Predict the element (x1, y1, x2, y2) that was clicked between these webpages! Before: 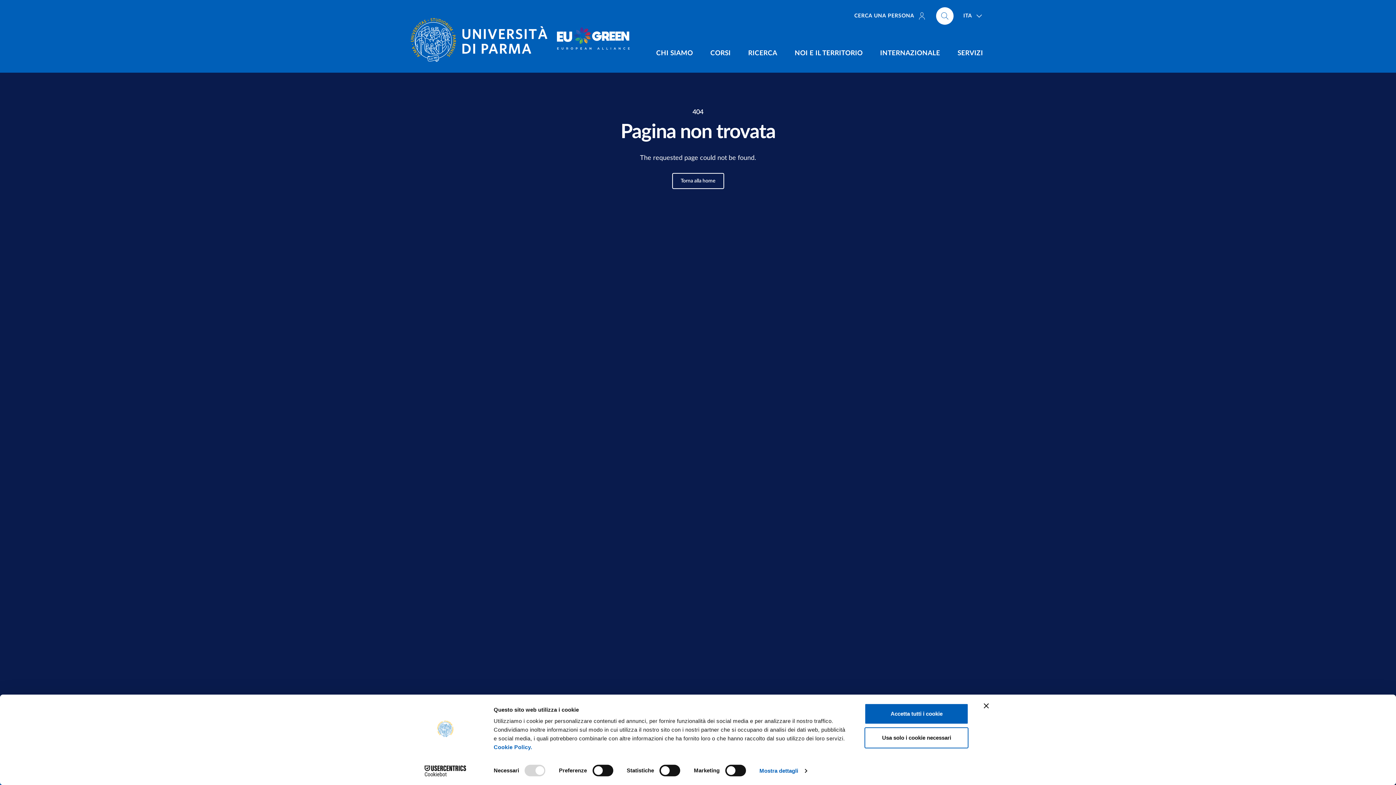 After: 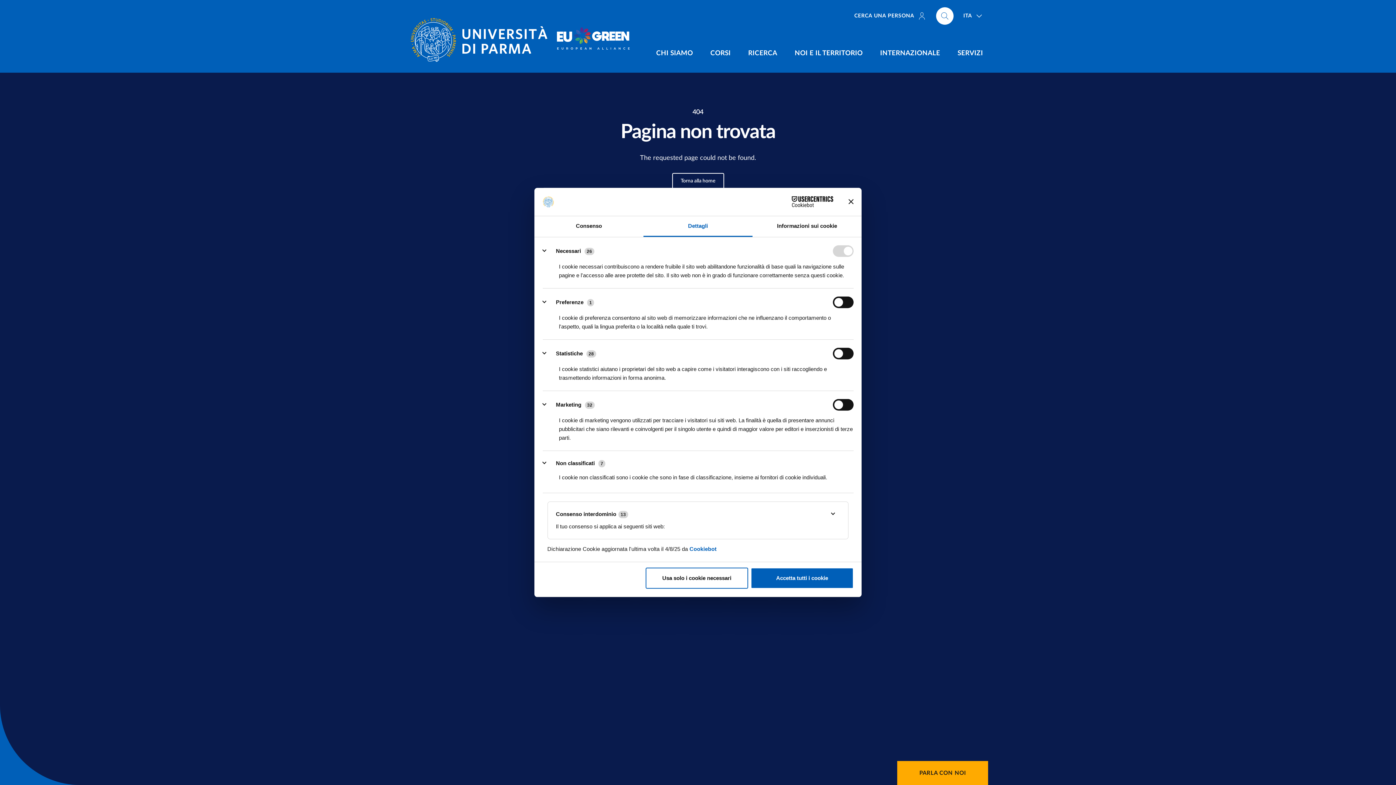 Action: label: Mostra dettagli bbox: (759, 765, 806, 776)